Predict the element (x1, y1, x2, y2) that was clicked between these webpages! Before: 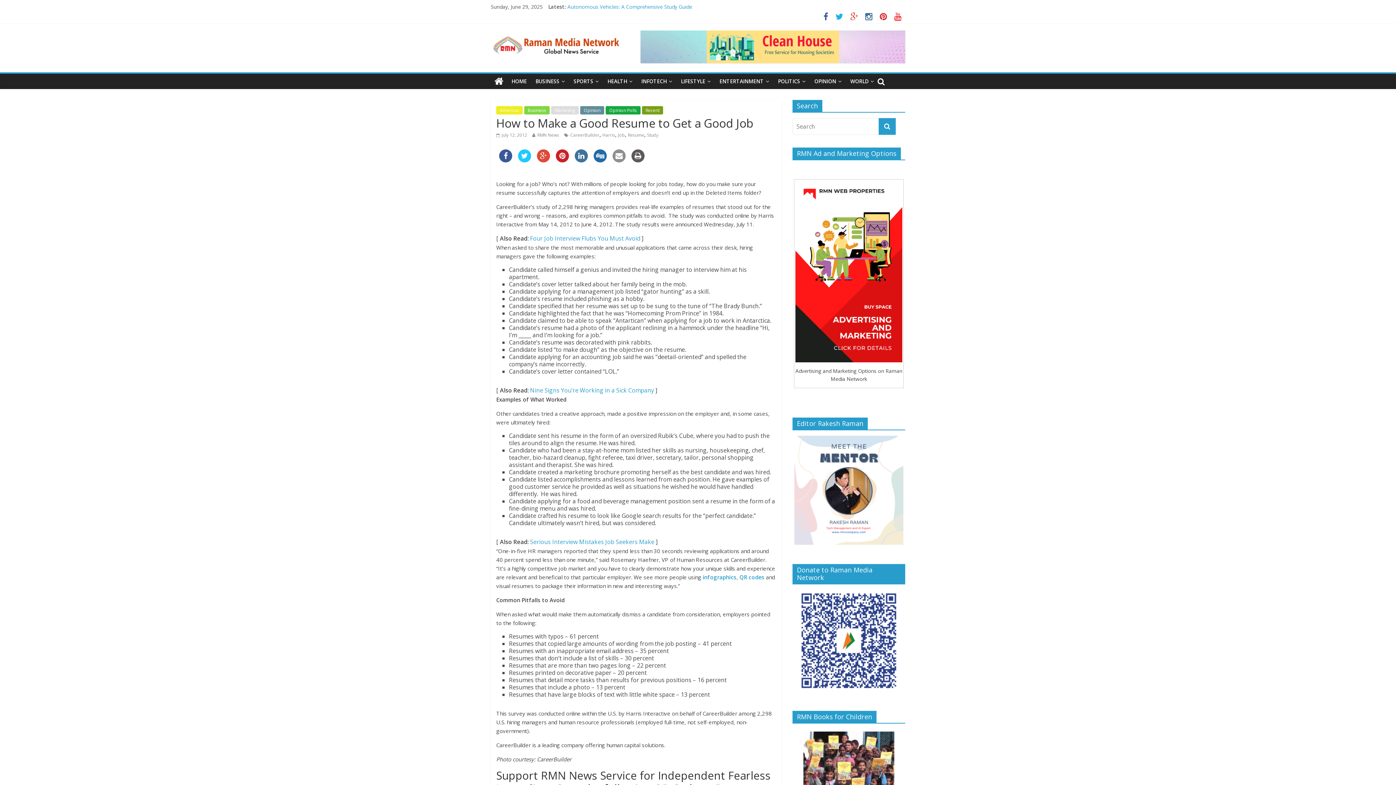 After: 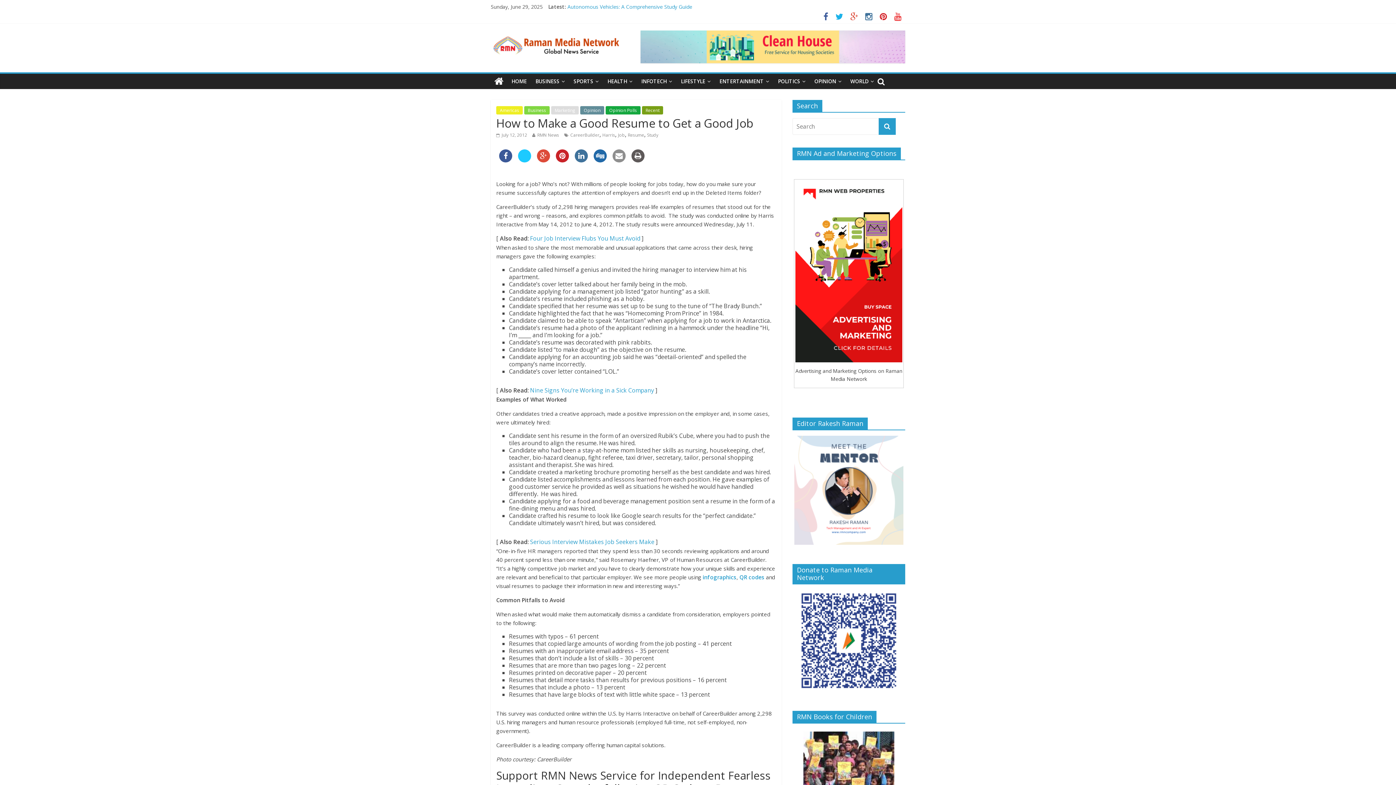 Action: bbox: (518, 149, 531, 171)